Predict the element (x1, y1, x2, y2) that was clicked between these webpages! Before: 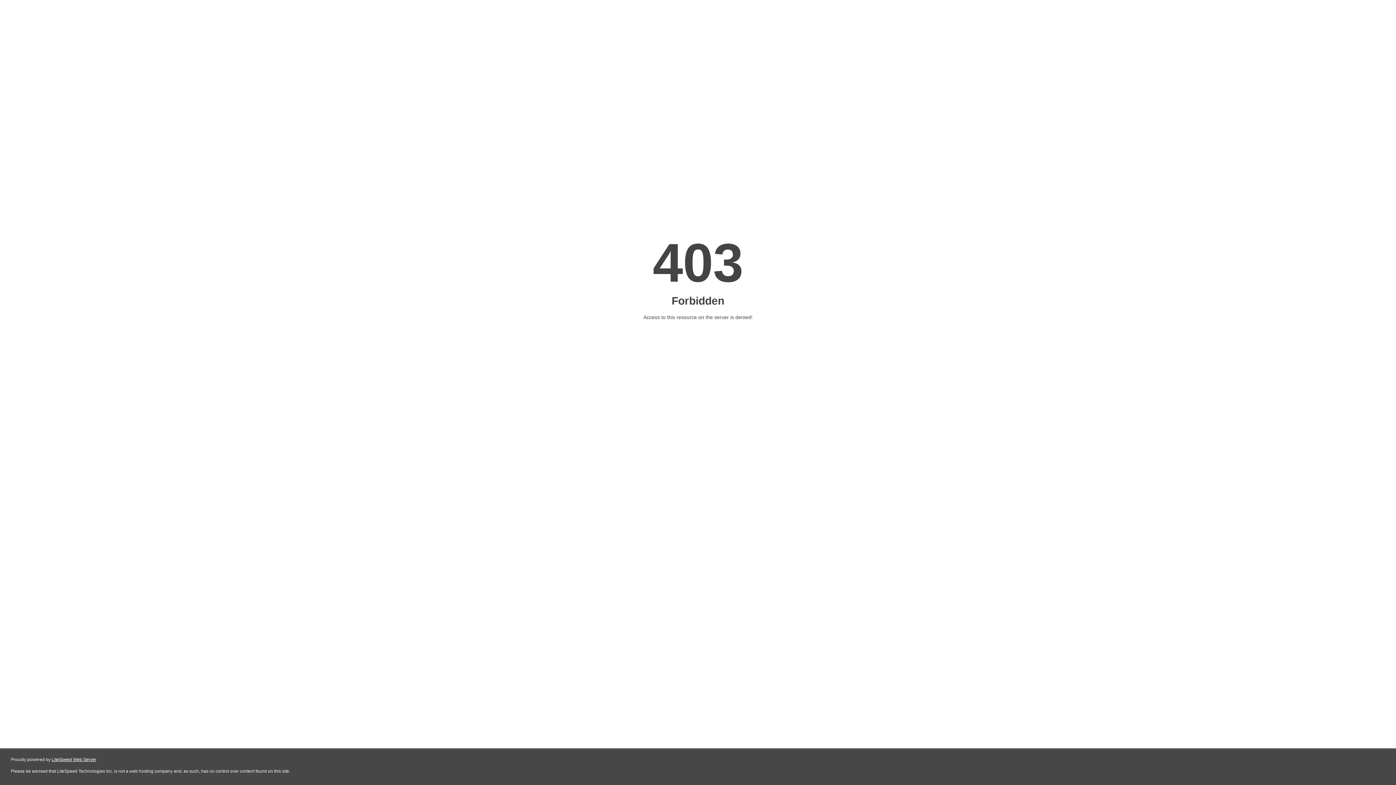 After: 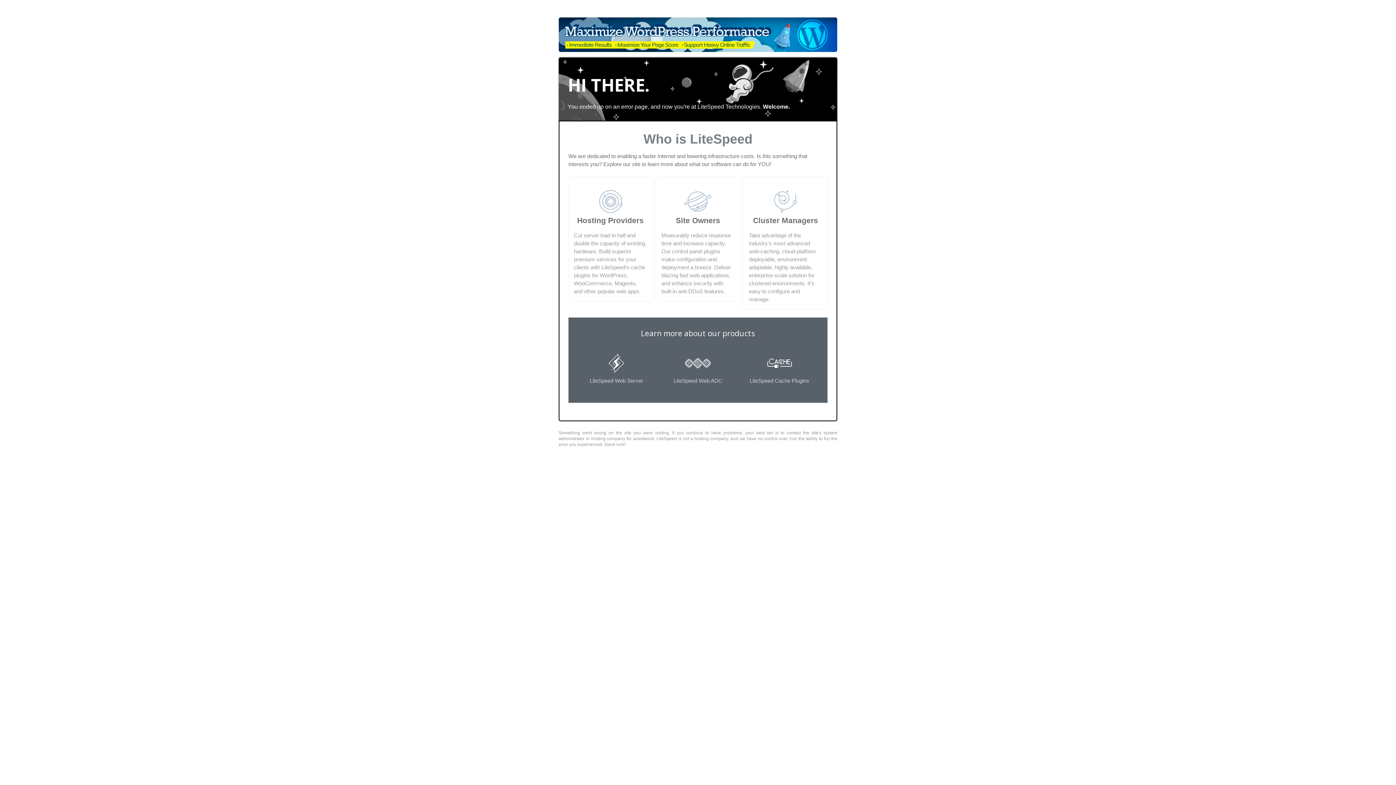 Action: bbox: (51, 757, 96, 762) label: LiteSpeed Web Server